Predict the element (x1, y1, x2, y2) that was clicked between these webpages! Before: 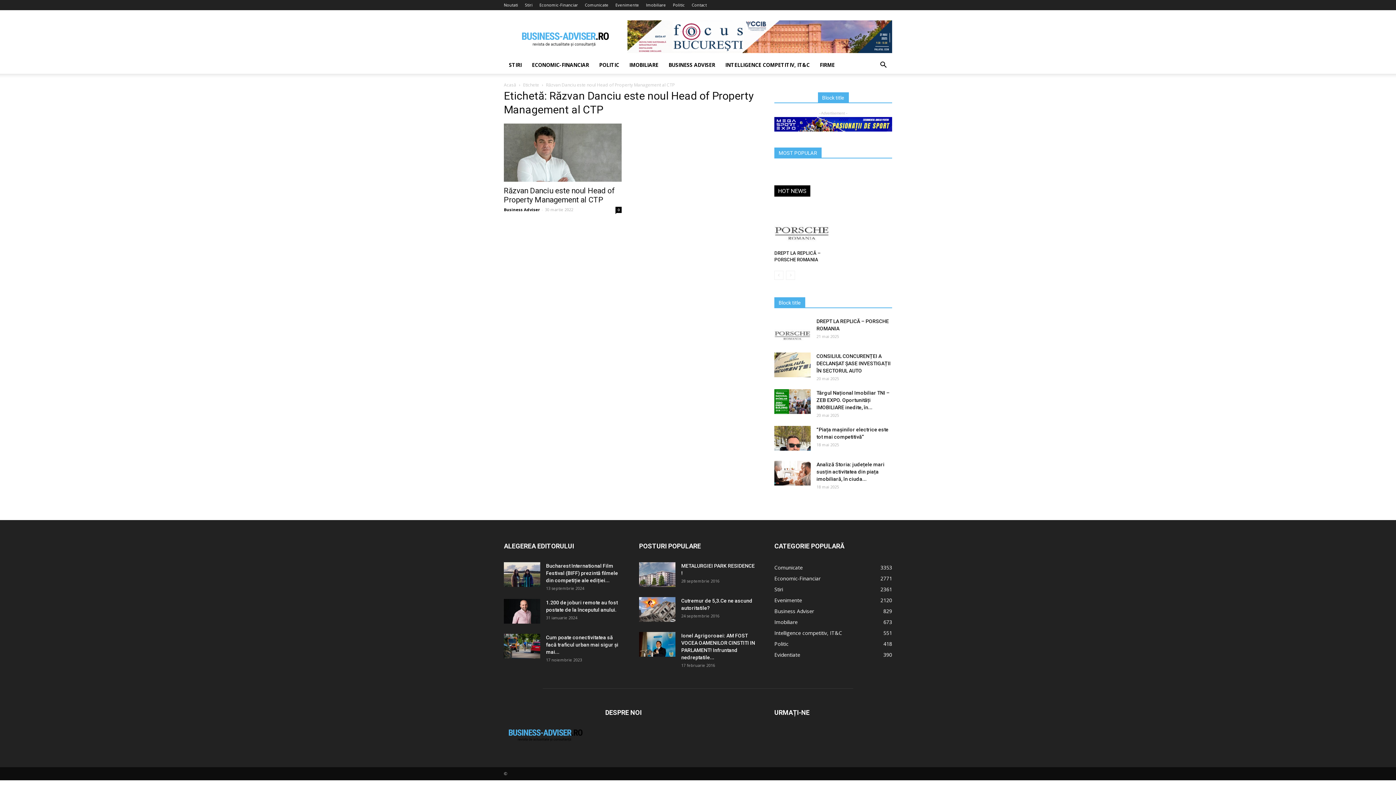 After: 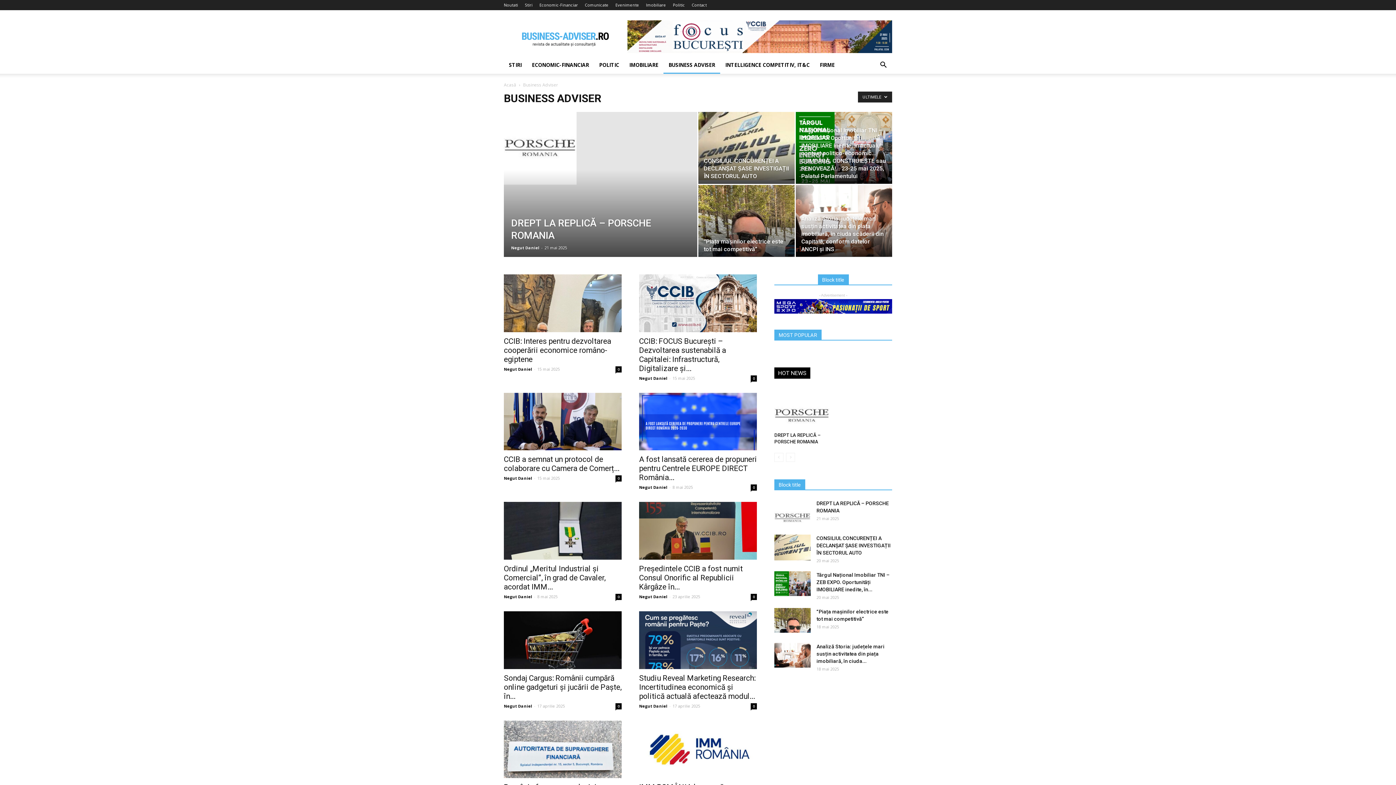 Action: label: BUSINESS ADVISER bbox: (663, 56, 720, 73)